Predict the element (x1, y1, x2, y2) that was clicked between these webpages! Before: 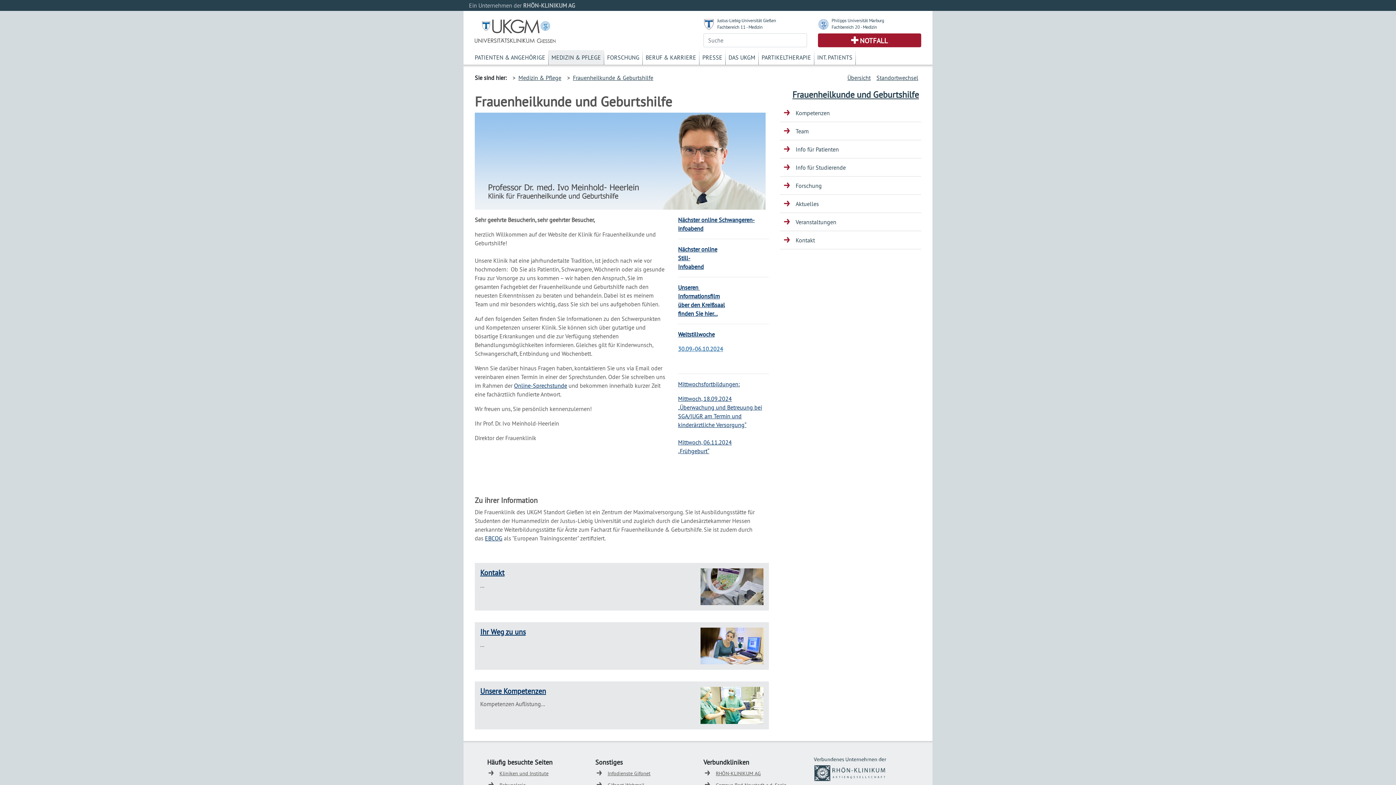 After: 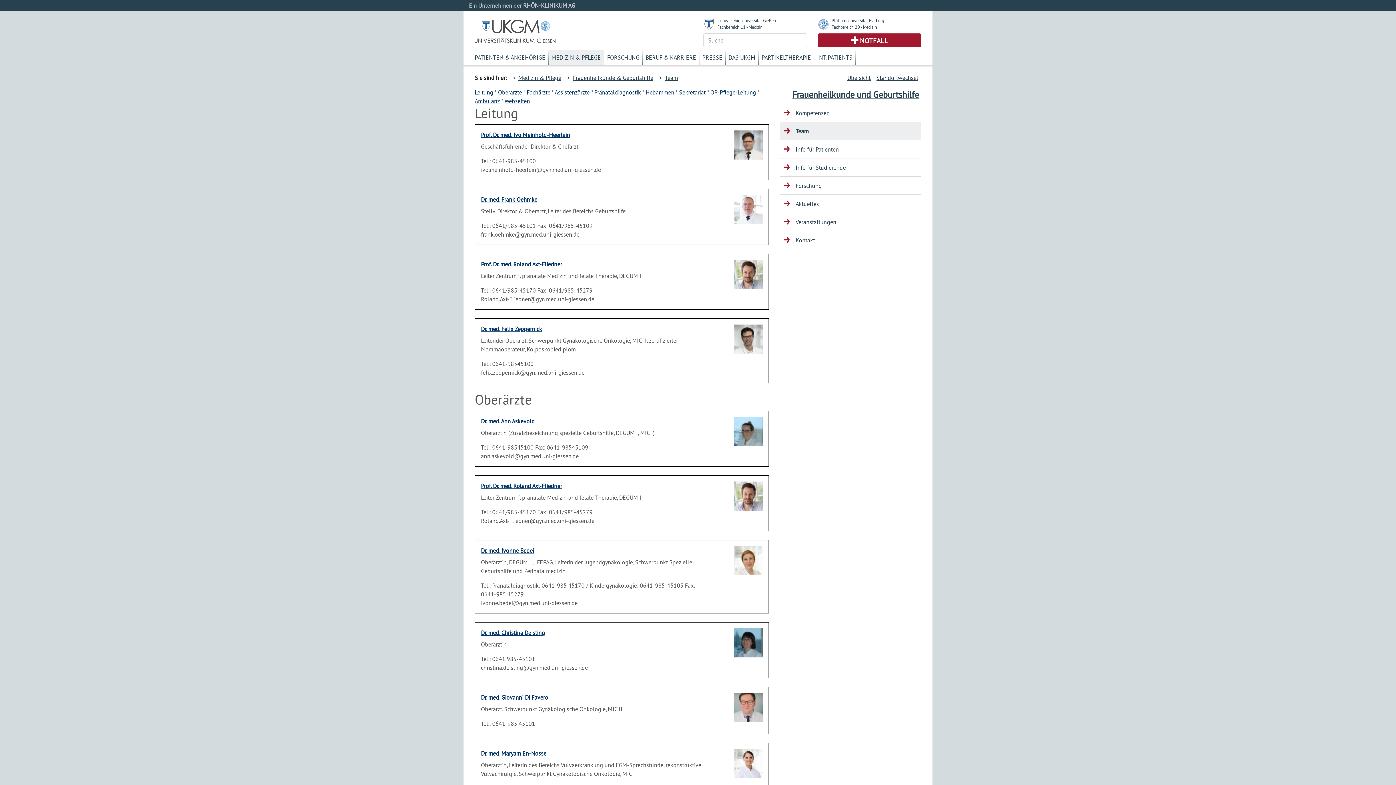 Action: bbox: (779, 122, 921, 140) label: Team